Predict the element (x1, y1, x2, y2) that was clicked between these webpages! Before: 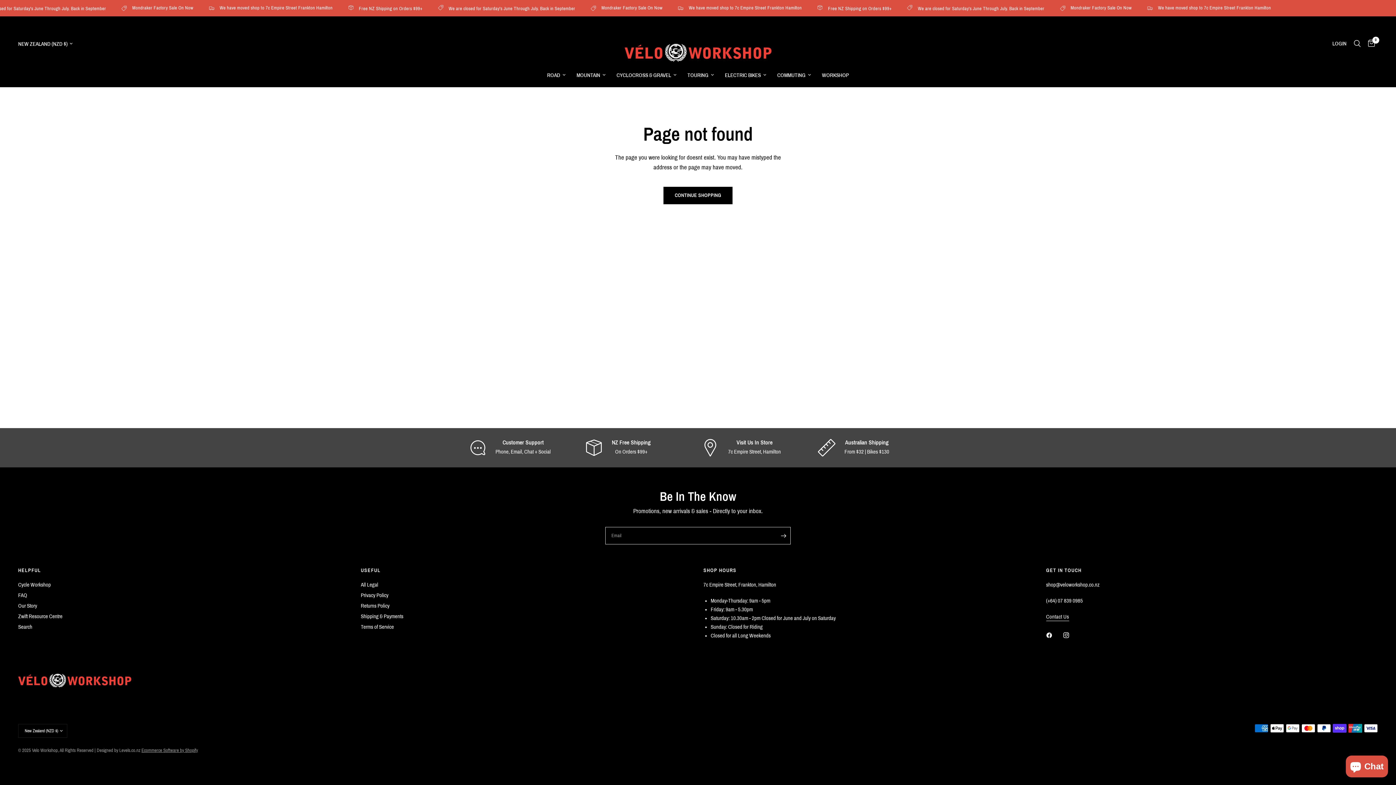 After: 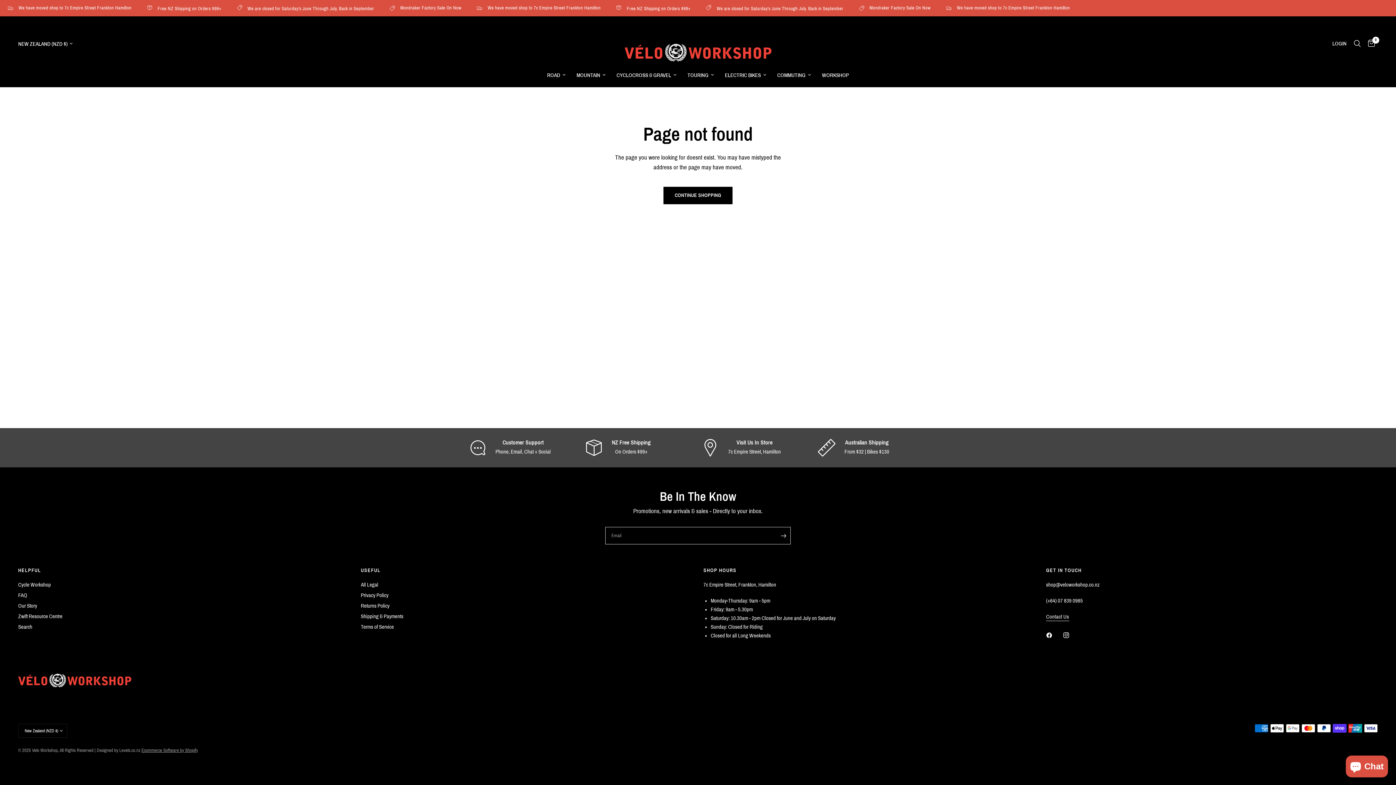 Action: bbox: (1046, 627, 1062, 643)